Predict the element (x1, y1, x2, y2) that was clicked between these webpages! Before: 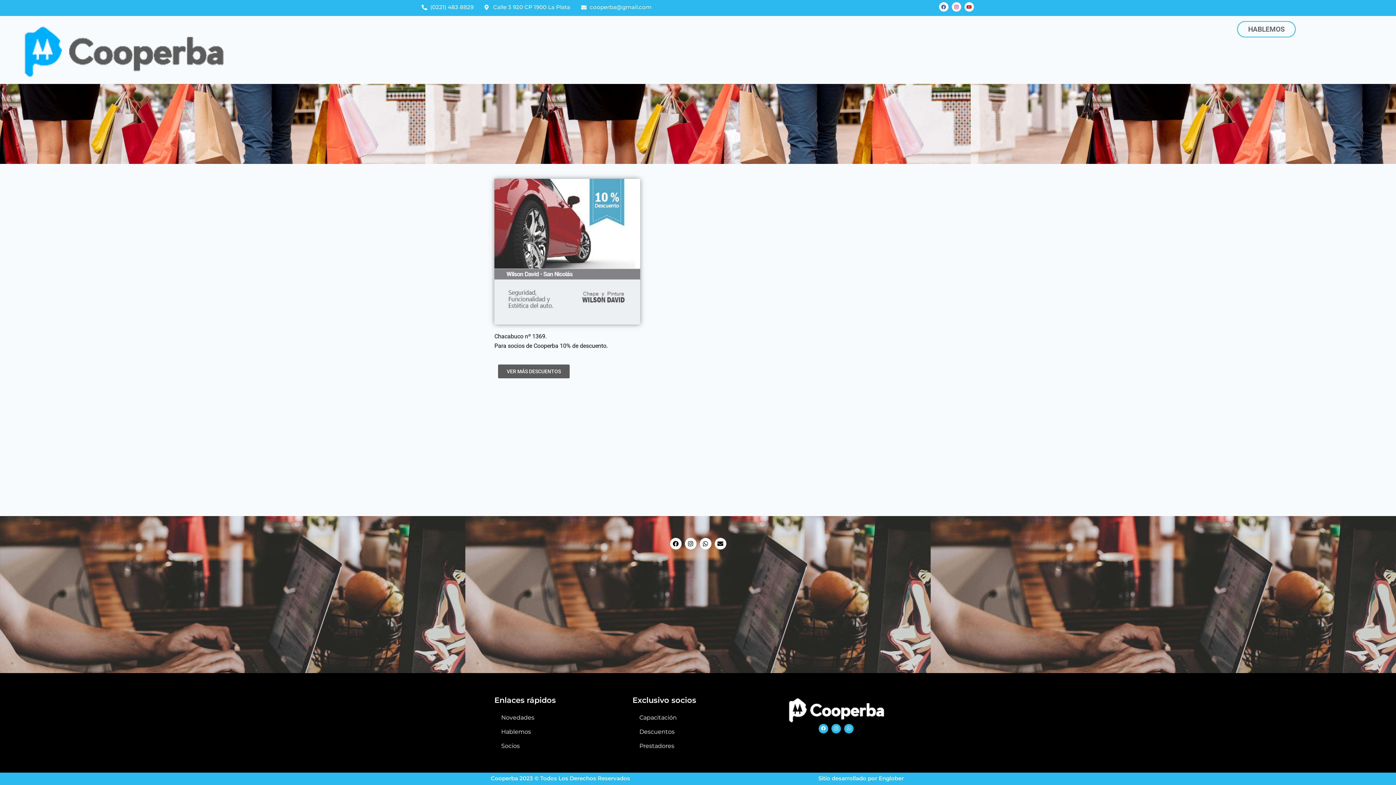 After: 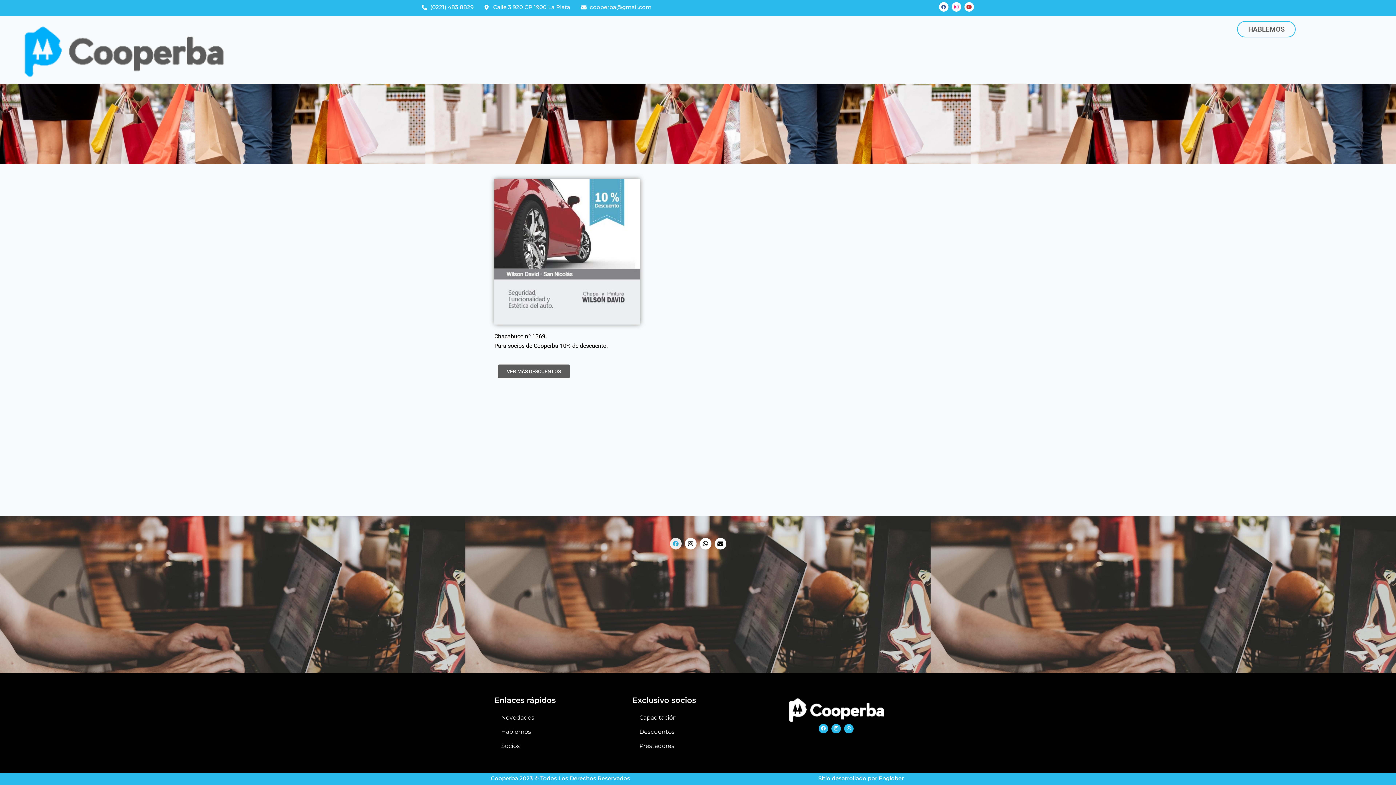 Action: label: Facebook bbox: (670, 538, 681, 549)